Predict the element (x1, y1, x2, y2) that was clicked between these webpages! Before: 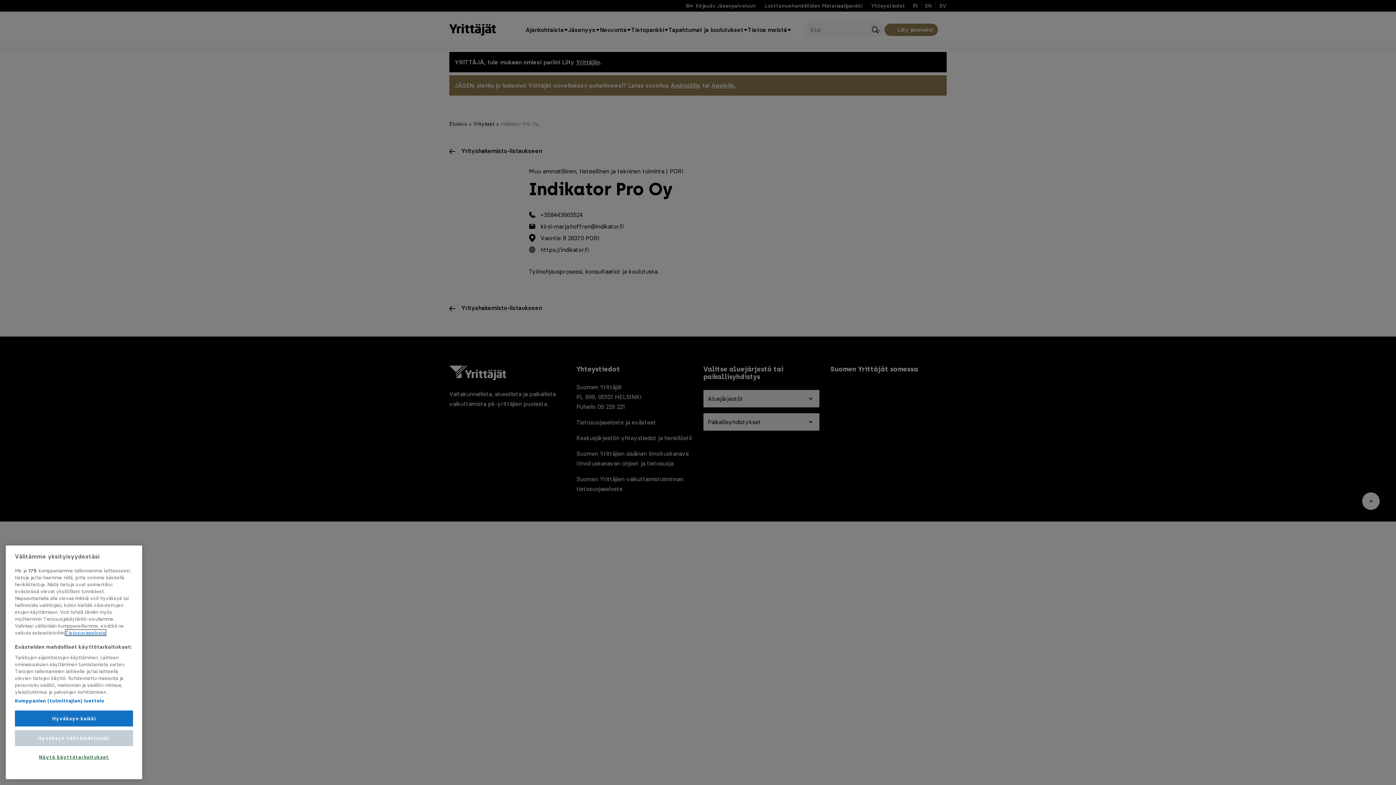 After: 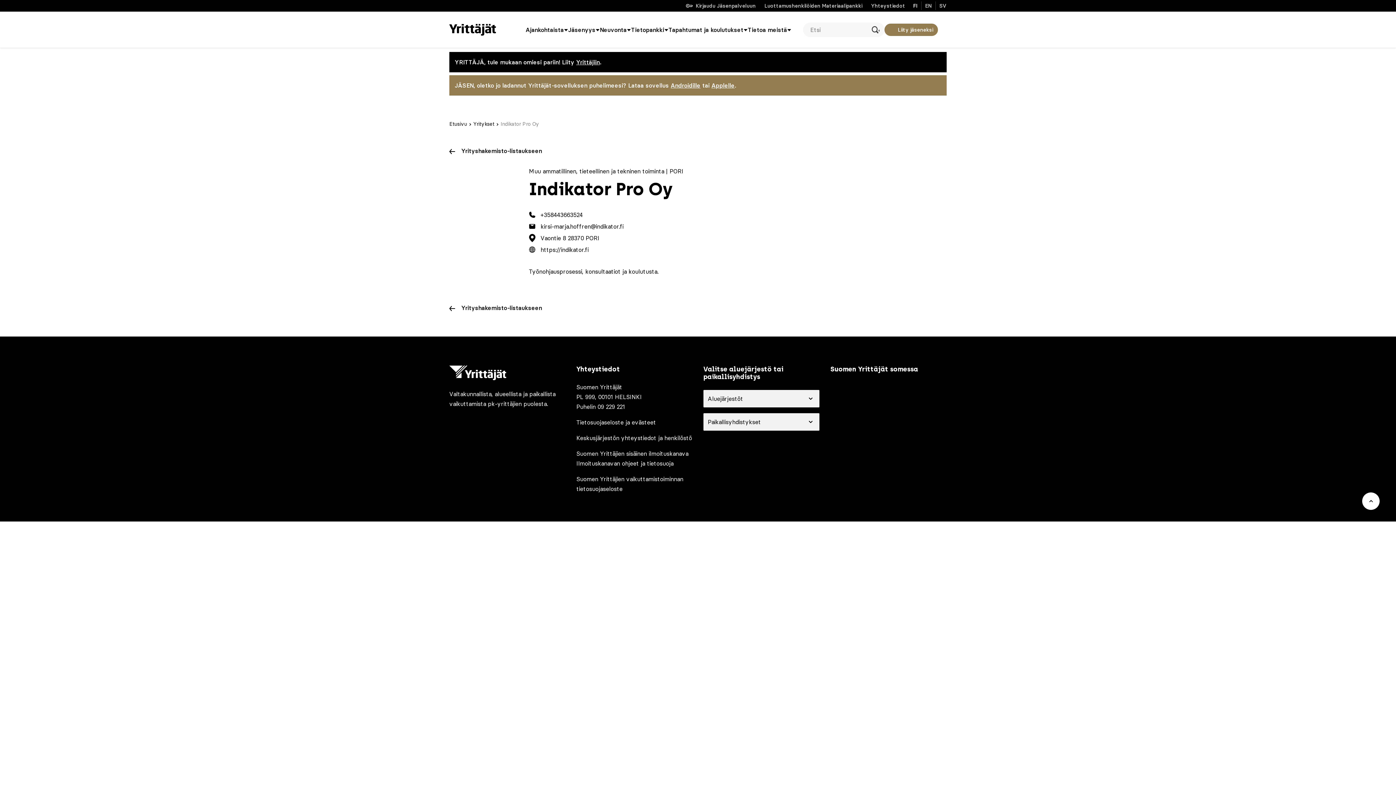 Action: bbox: (14, 733, 133, 749) label: Hyväksyn välttämättömät